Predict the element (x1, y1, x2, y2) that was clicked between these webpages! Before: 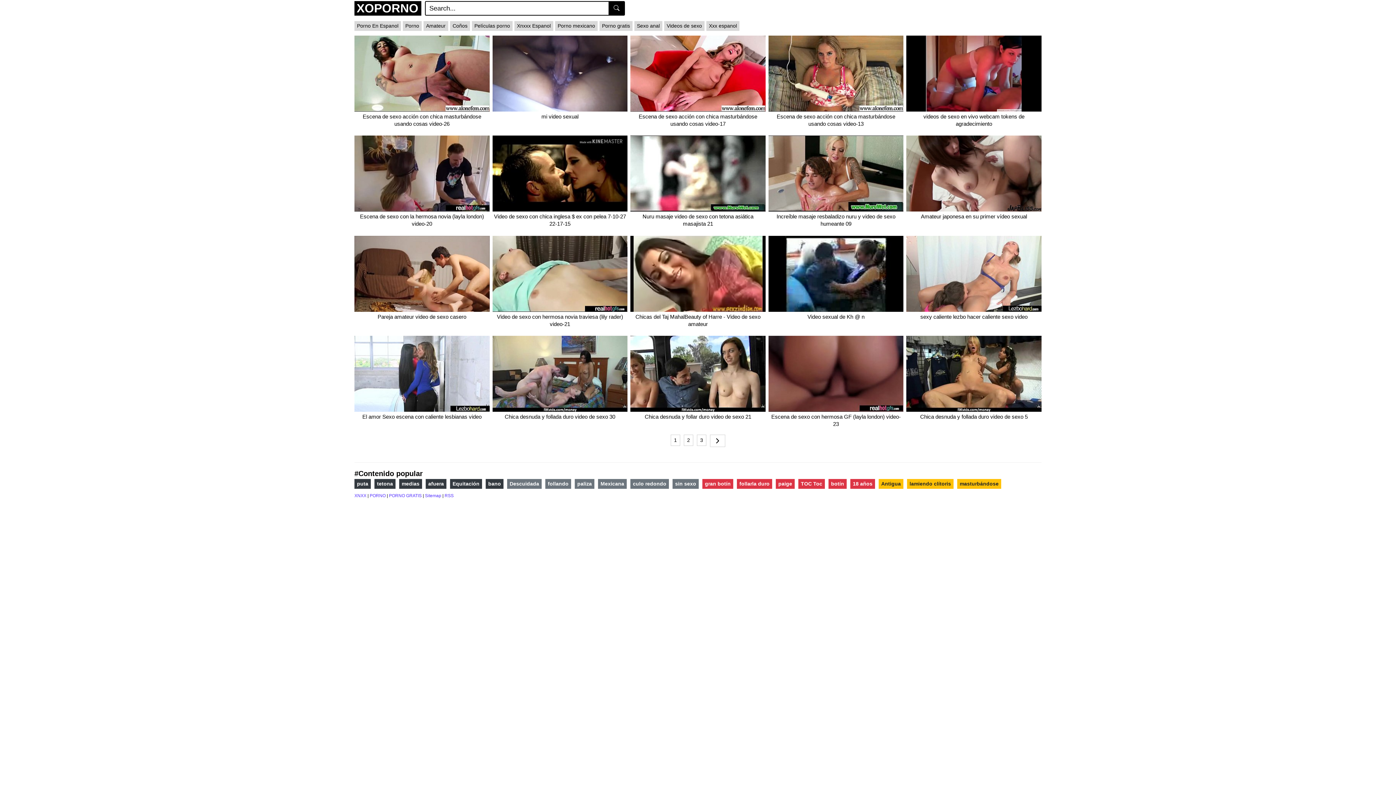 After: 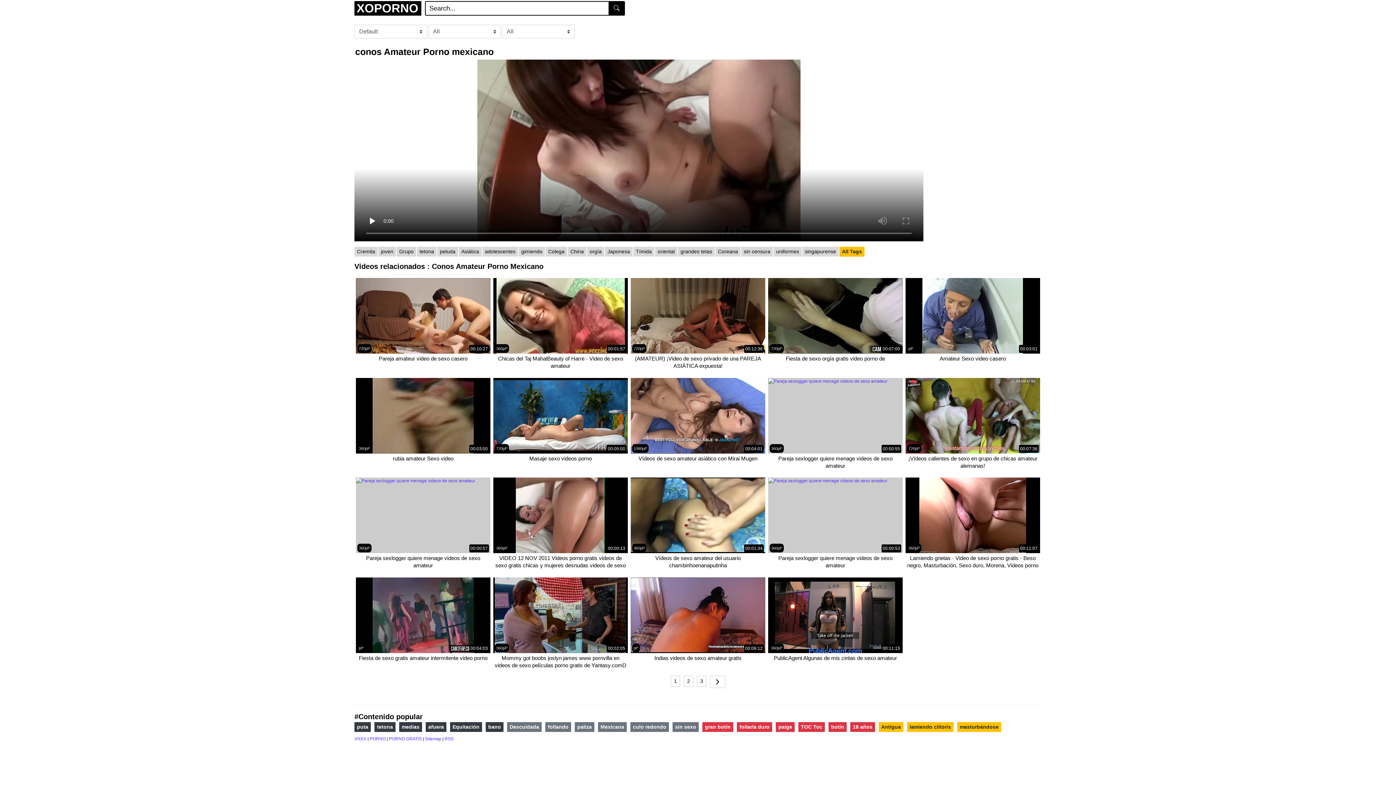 Action: bbox: (450, 21, 470, 30) label: Coños